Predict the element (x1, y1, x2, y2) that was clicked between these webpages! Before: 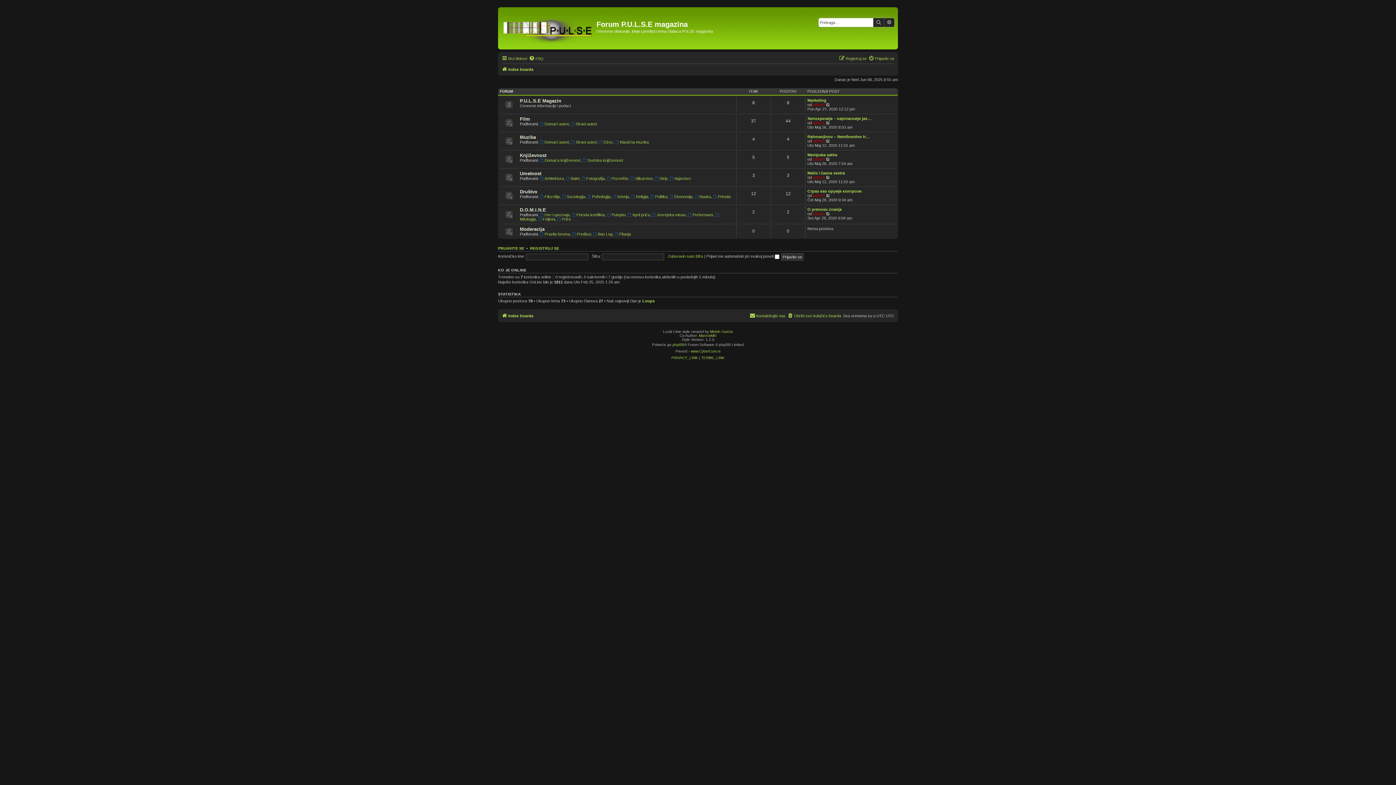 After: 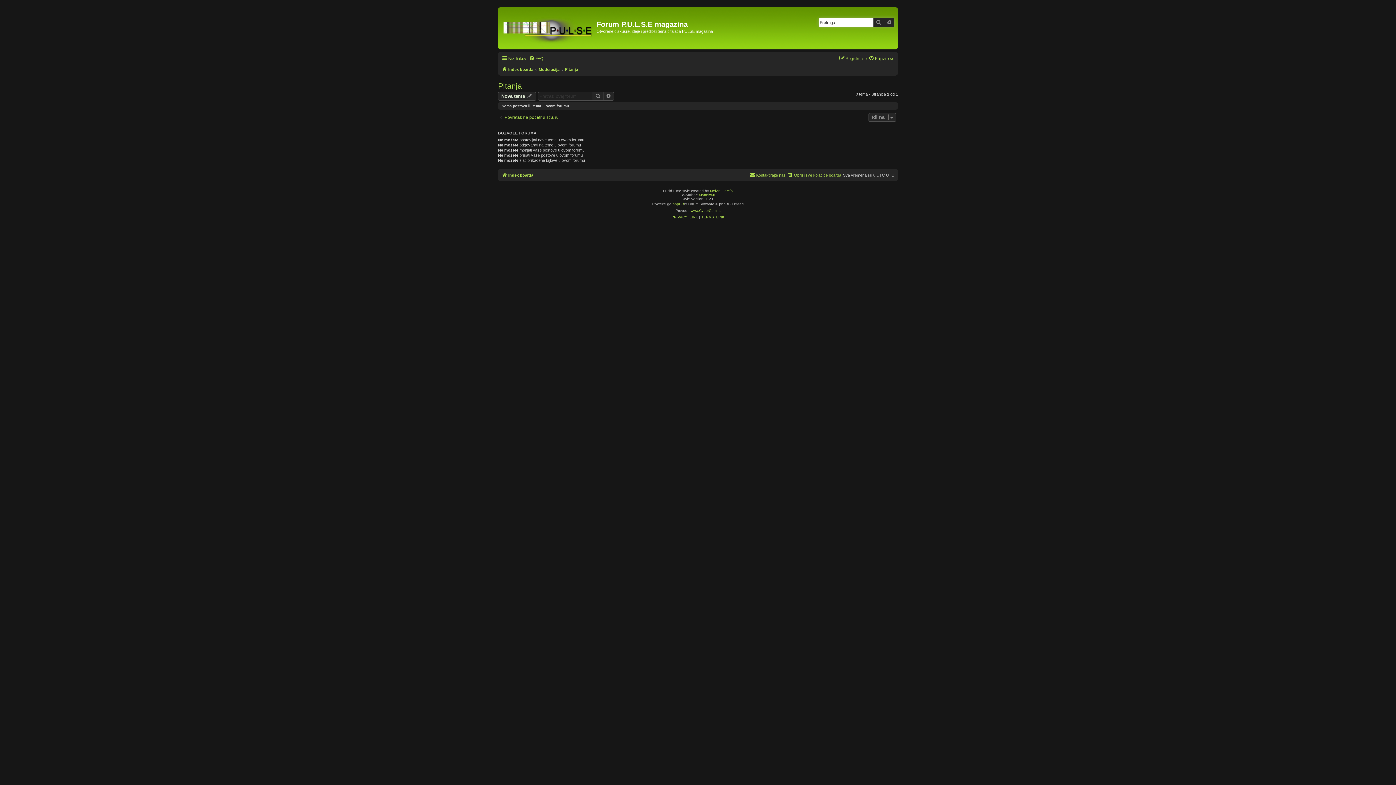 Action: label: Pitanja bbox: (614, 231, 631, 236)